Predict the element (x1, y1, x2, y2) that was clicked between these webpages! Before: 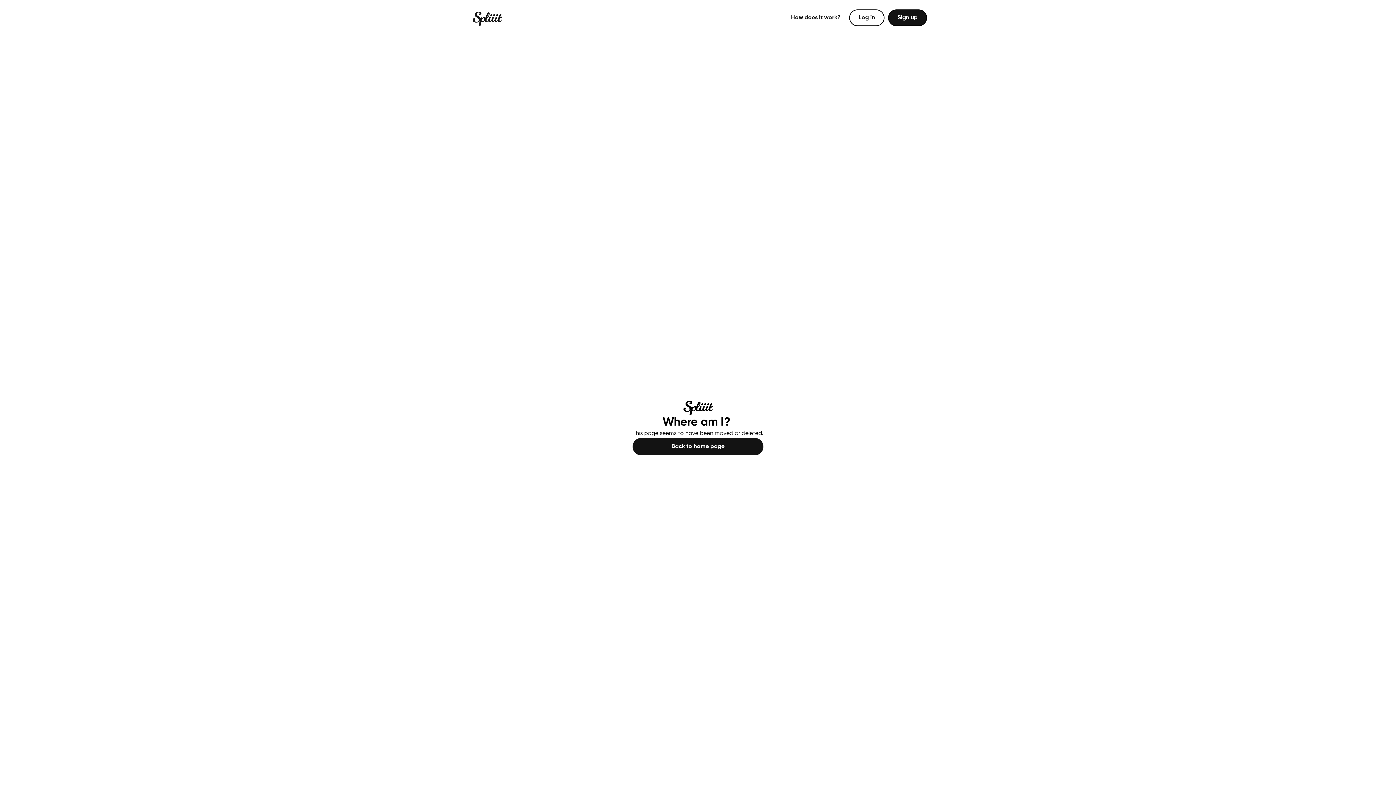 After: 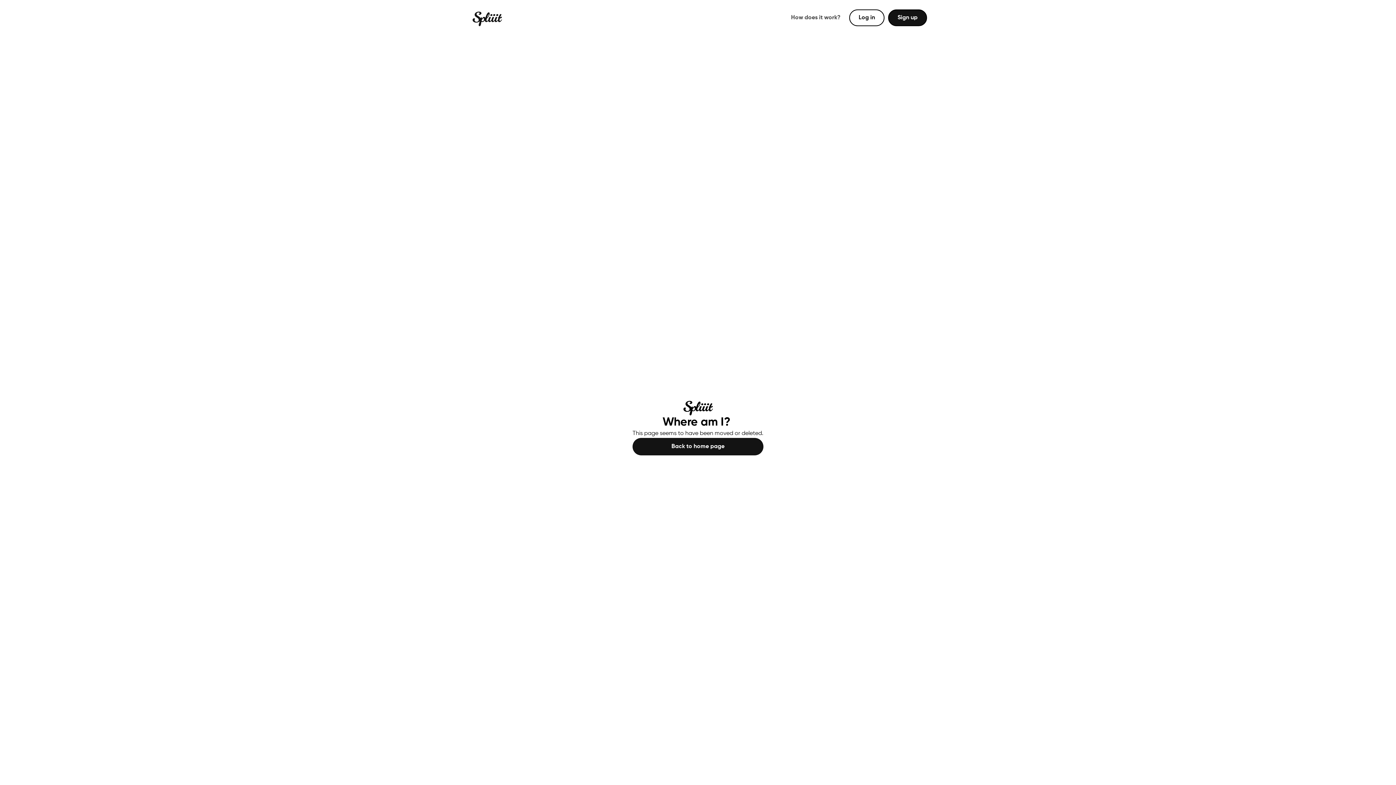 Action: bbox: (791, 13, 840, 22) label: How does it work?